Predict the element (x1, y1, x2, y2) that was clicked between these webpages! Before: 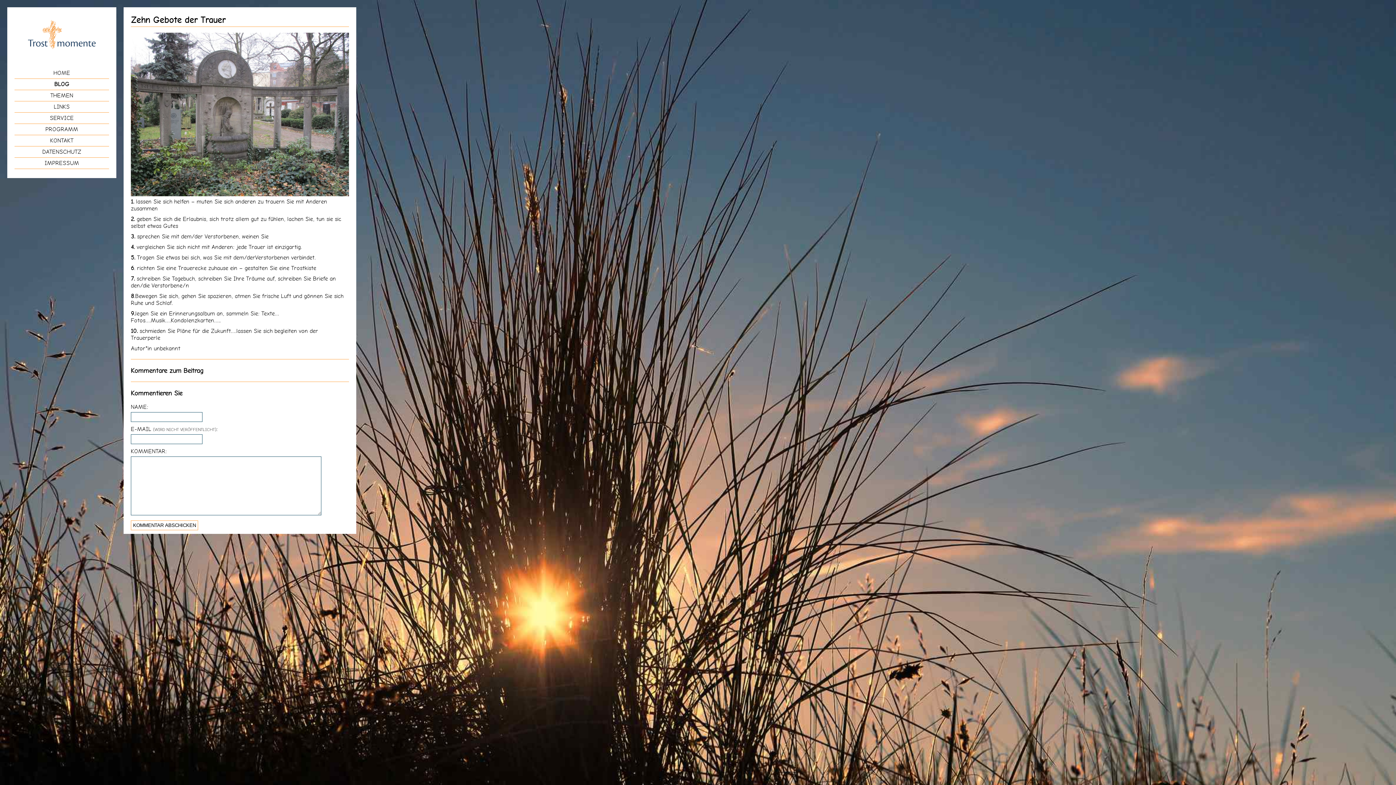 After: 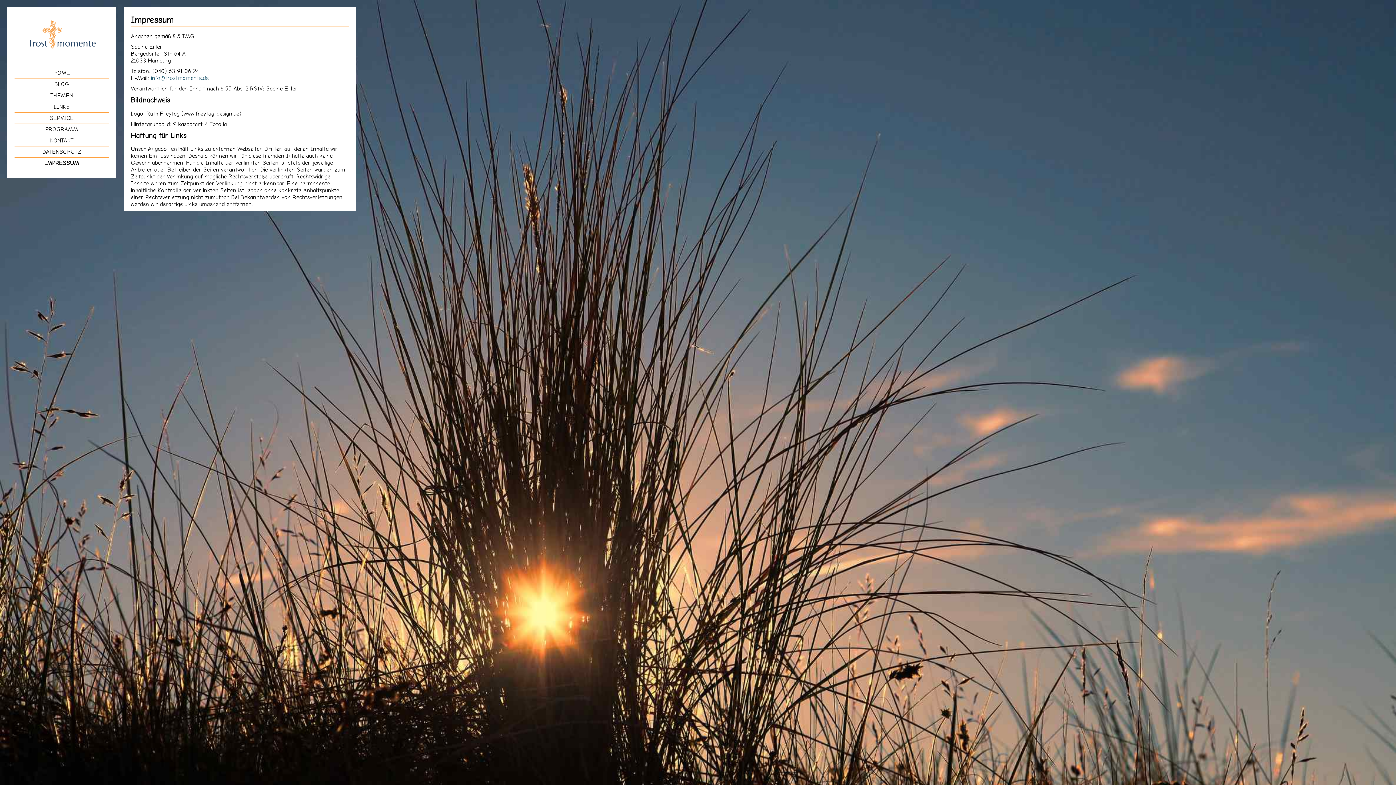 Action: bbox: (14, 157, 109, 166) label: IMPRESSUM